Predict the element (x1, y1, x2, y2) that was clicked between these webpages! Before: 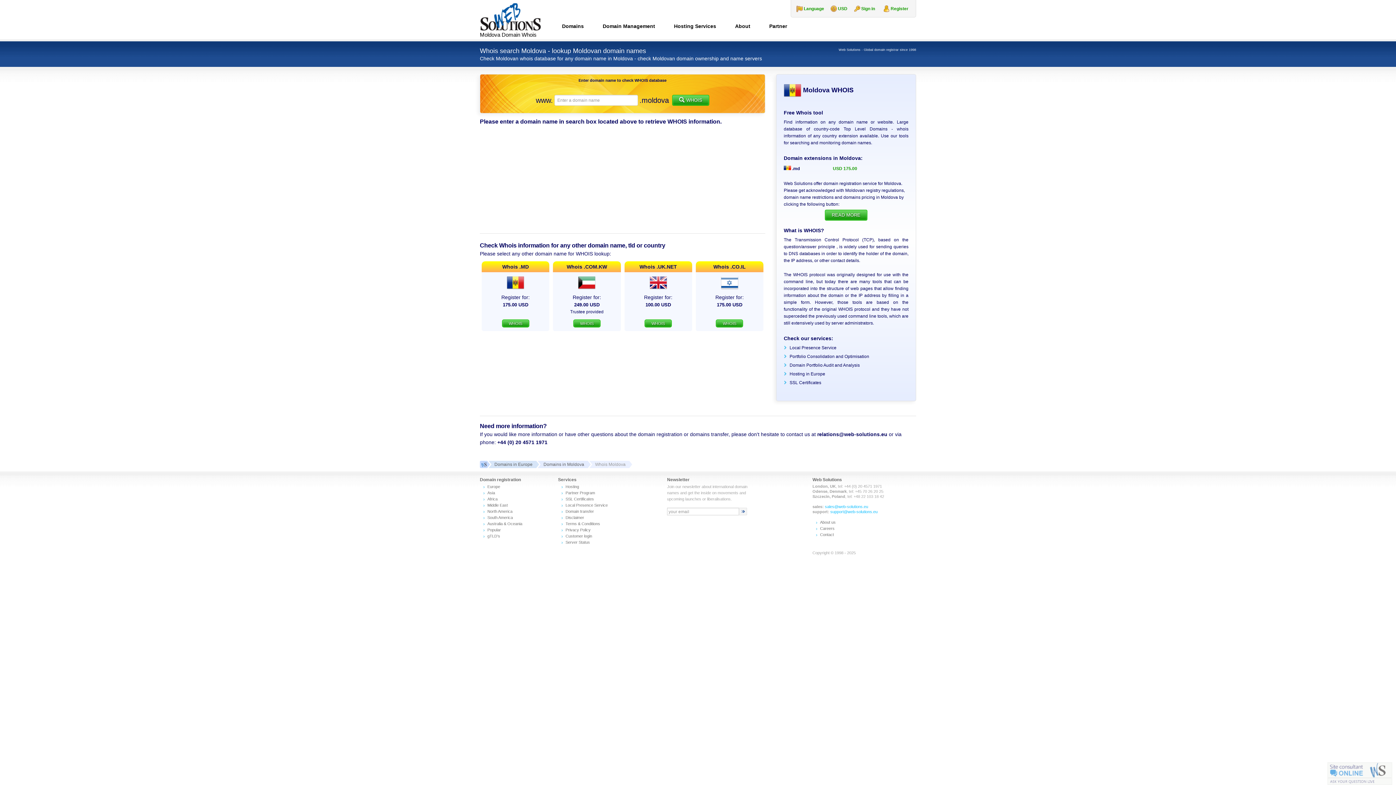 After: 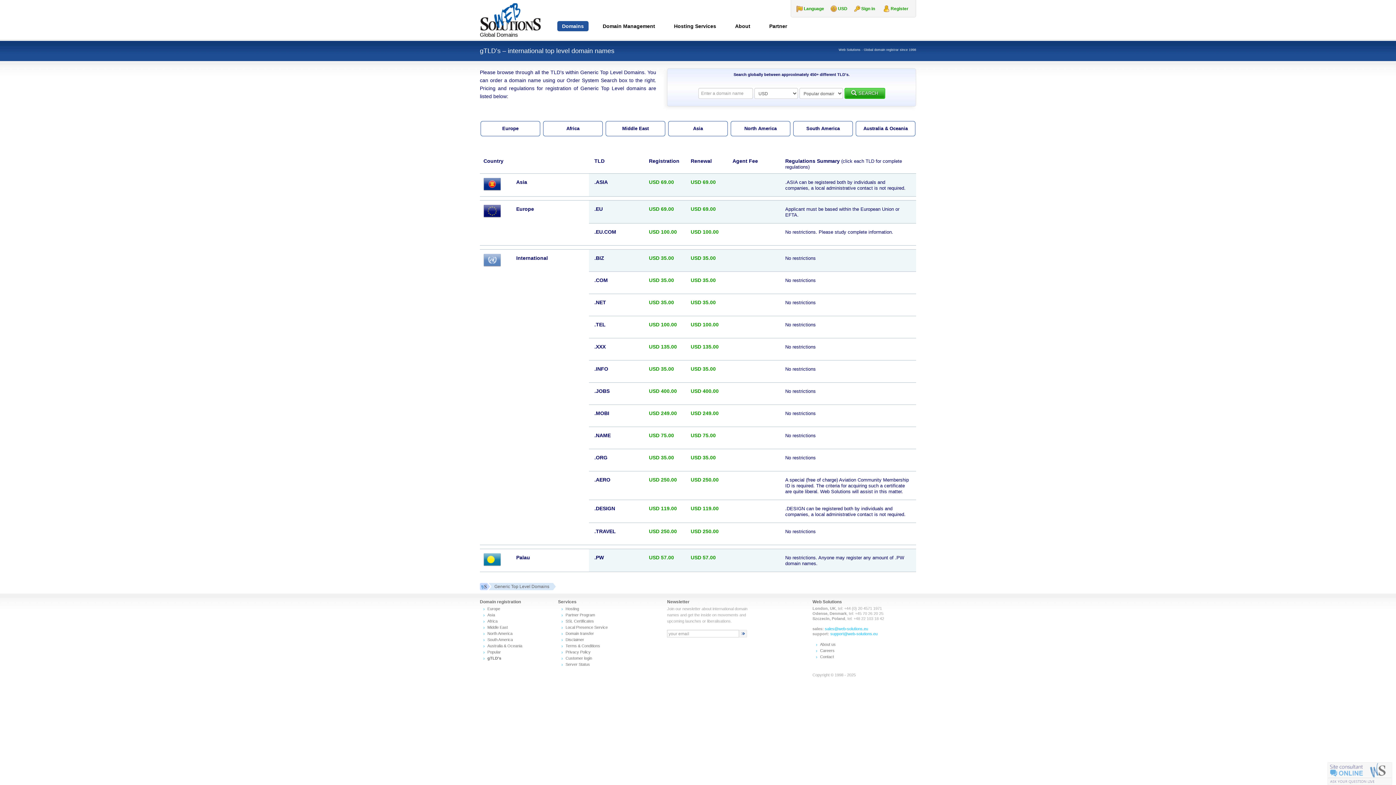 Action: label: gTLD’s bbox: (487, 534, 500, 538)